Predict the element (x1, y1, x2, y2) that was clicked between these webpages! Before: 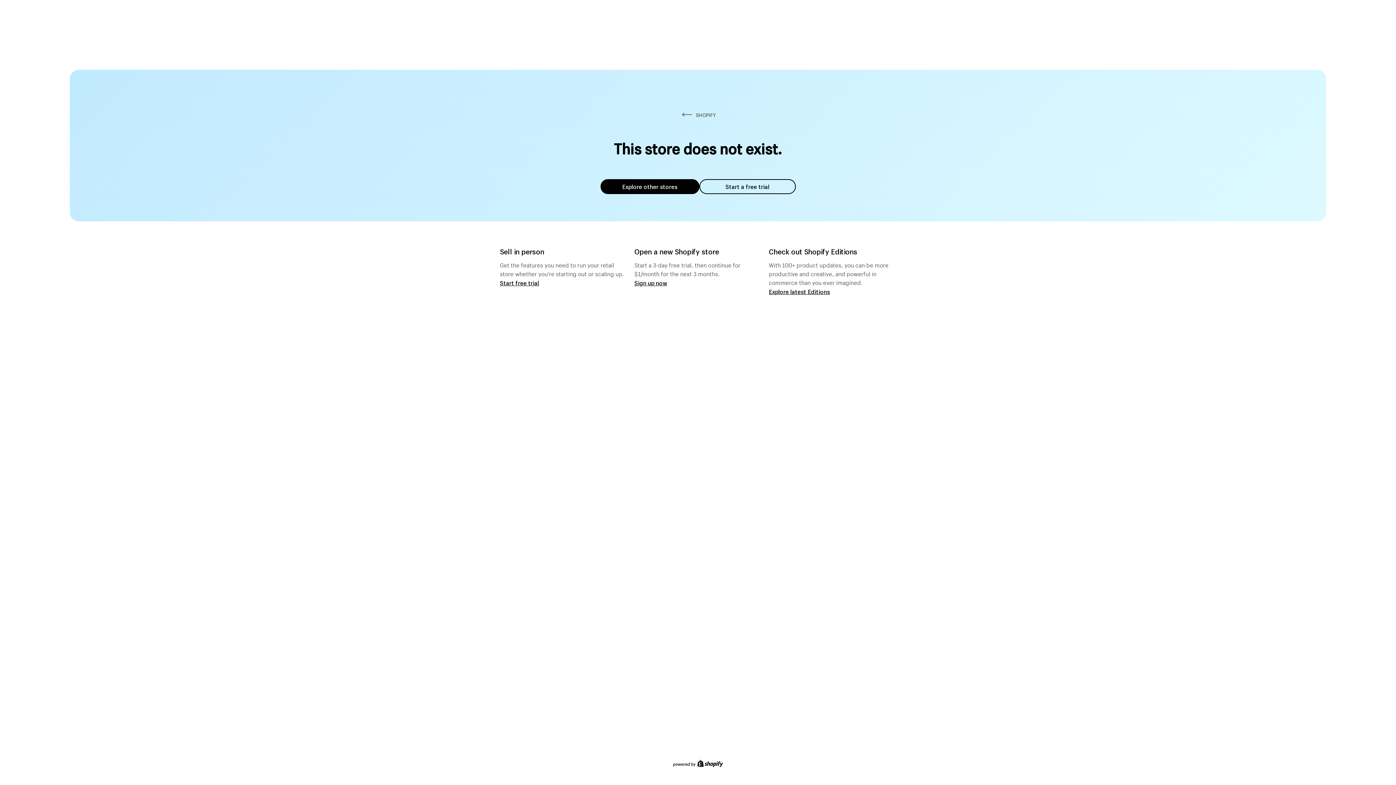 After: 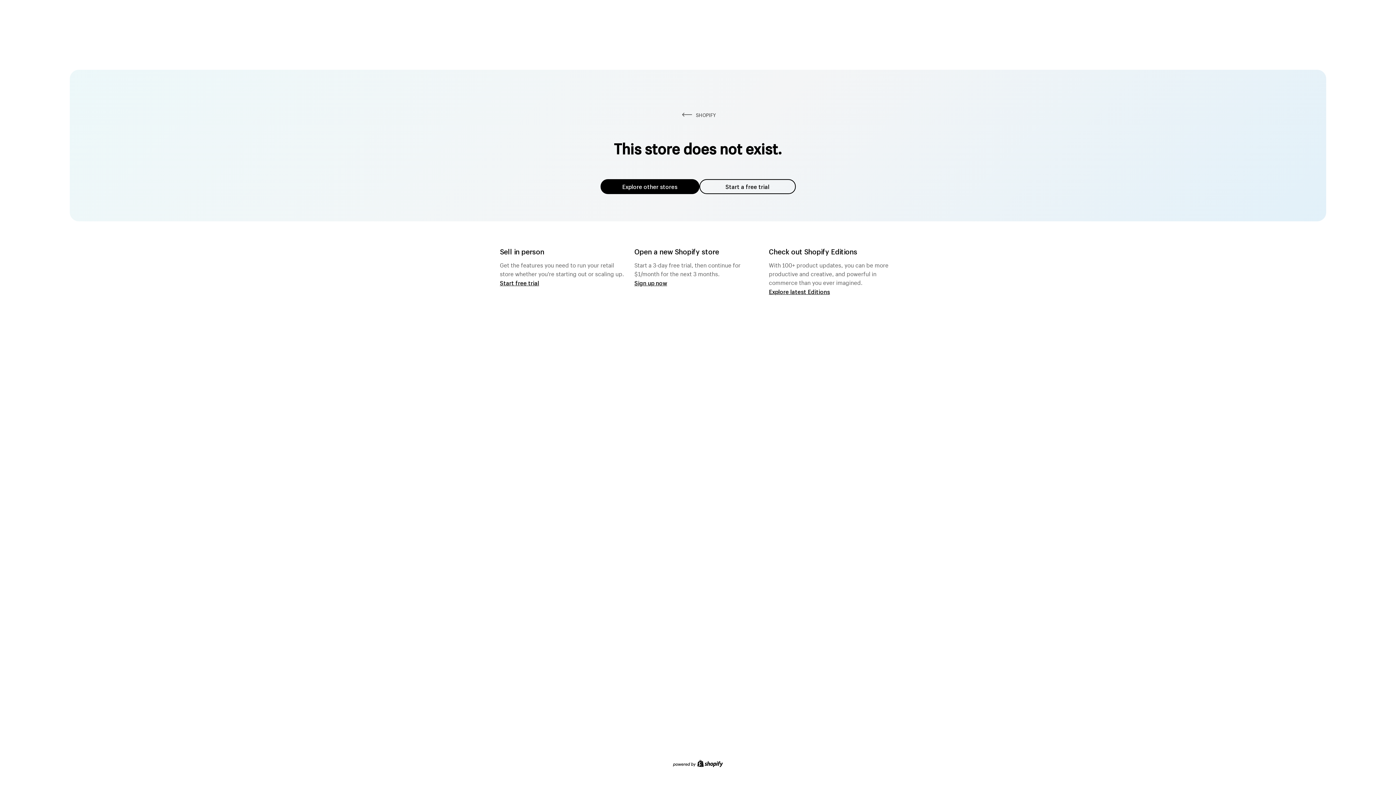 Action: label: Explore other stores bbox: (600, 179, 699, 194)